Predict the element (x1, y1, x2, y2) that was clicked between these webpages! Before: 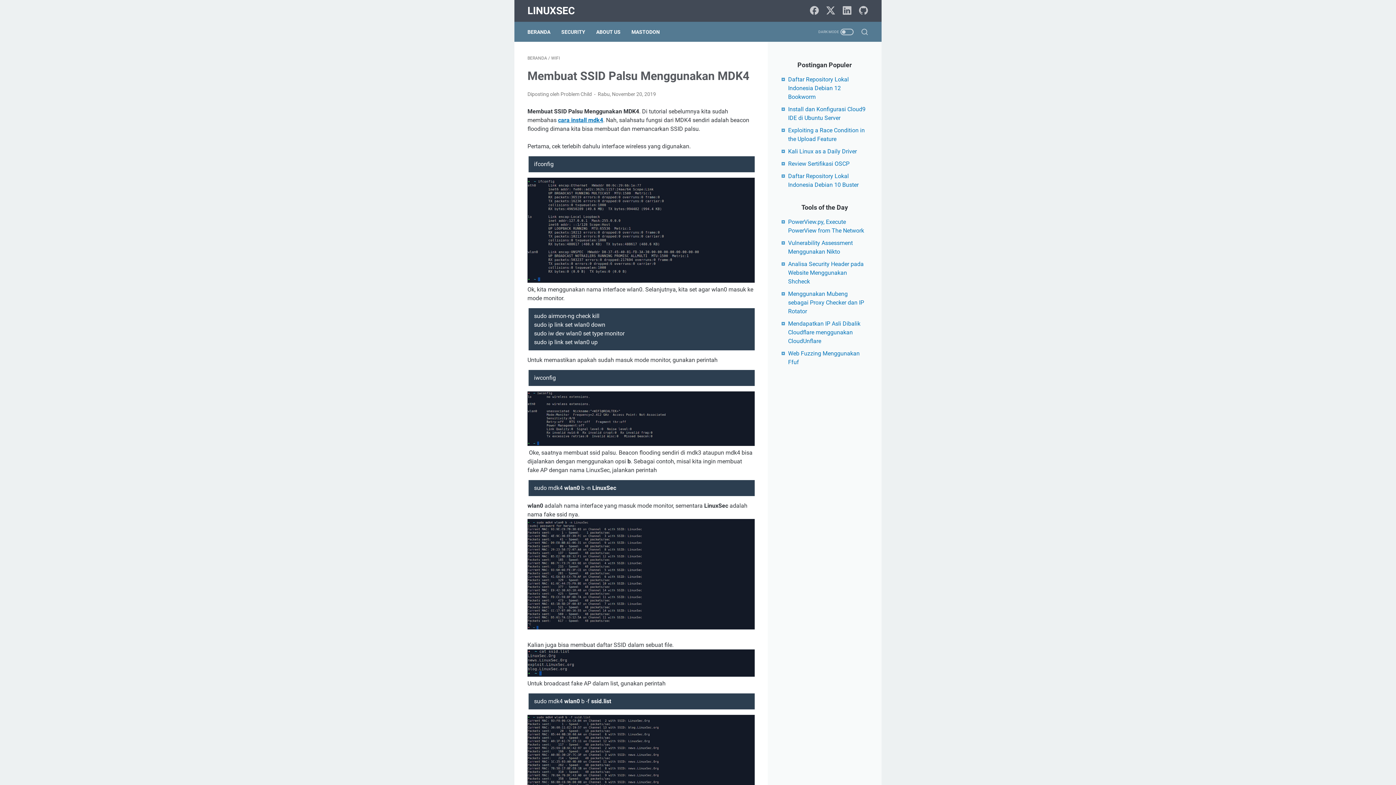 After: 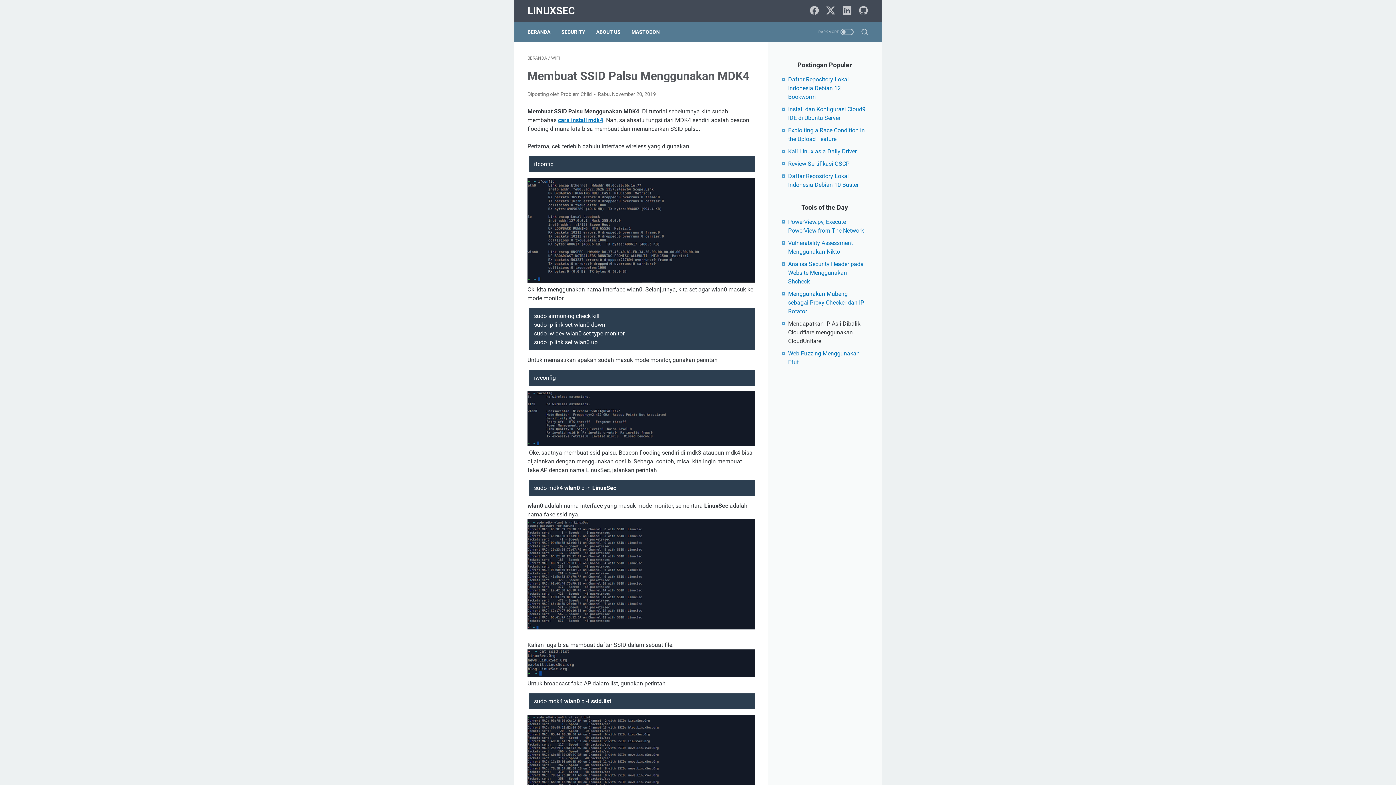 Action: bbox: (788, 320, 860, 344) label: Mendapatkan IP Asli Dibalik Cloudflare menggunakan CloudUnflare